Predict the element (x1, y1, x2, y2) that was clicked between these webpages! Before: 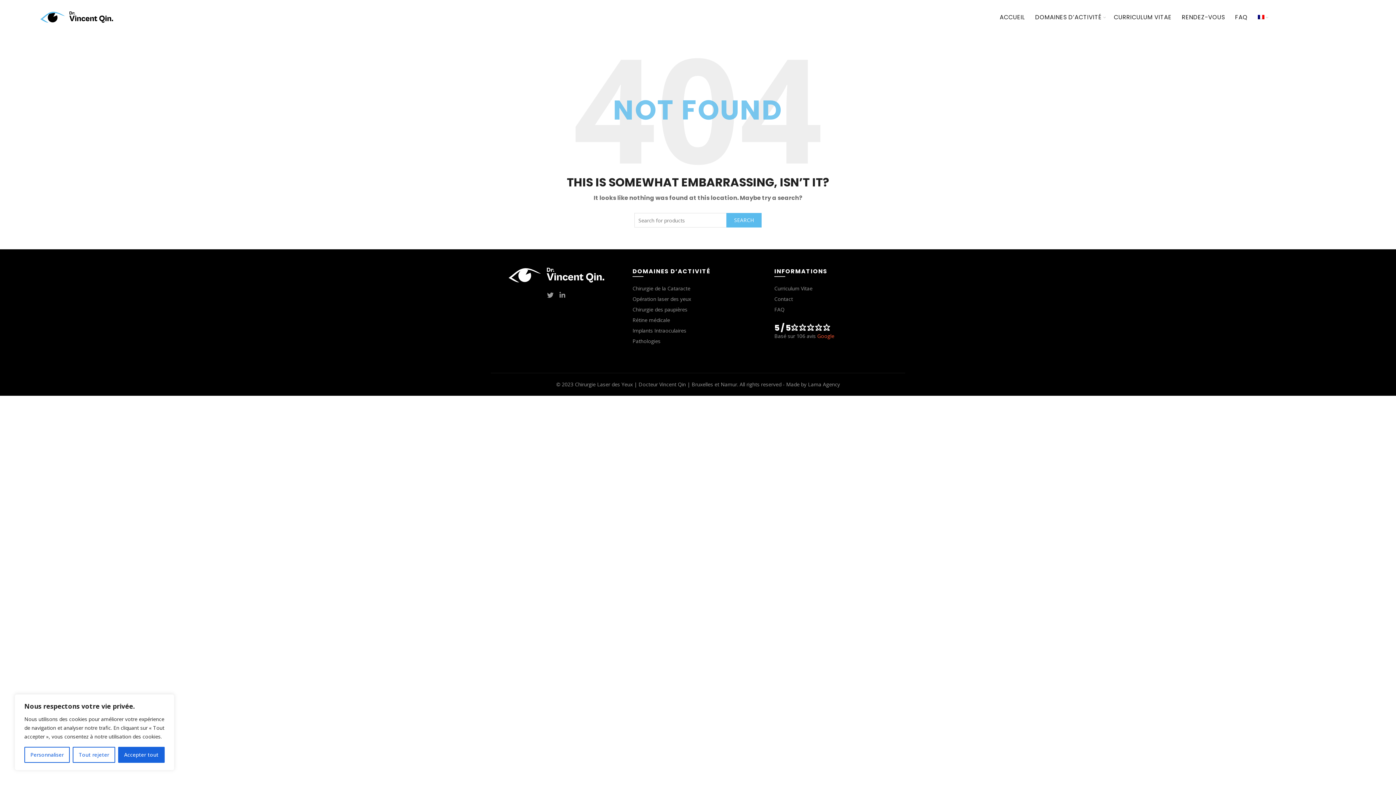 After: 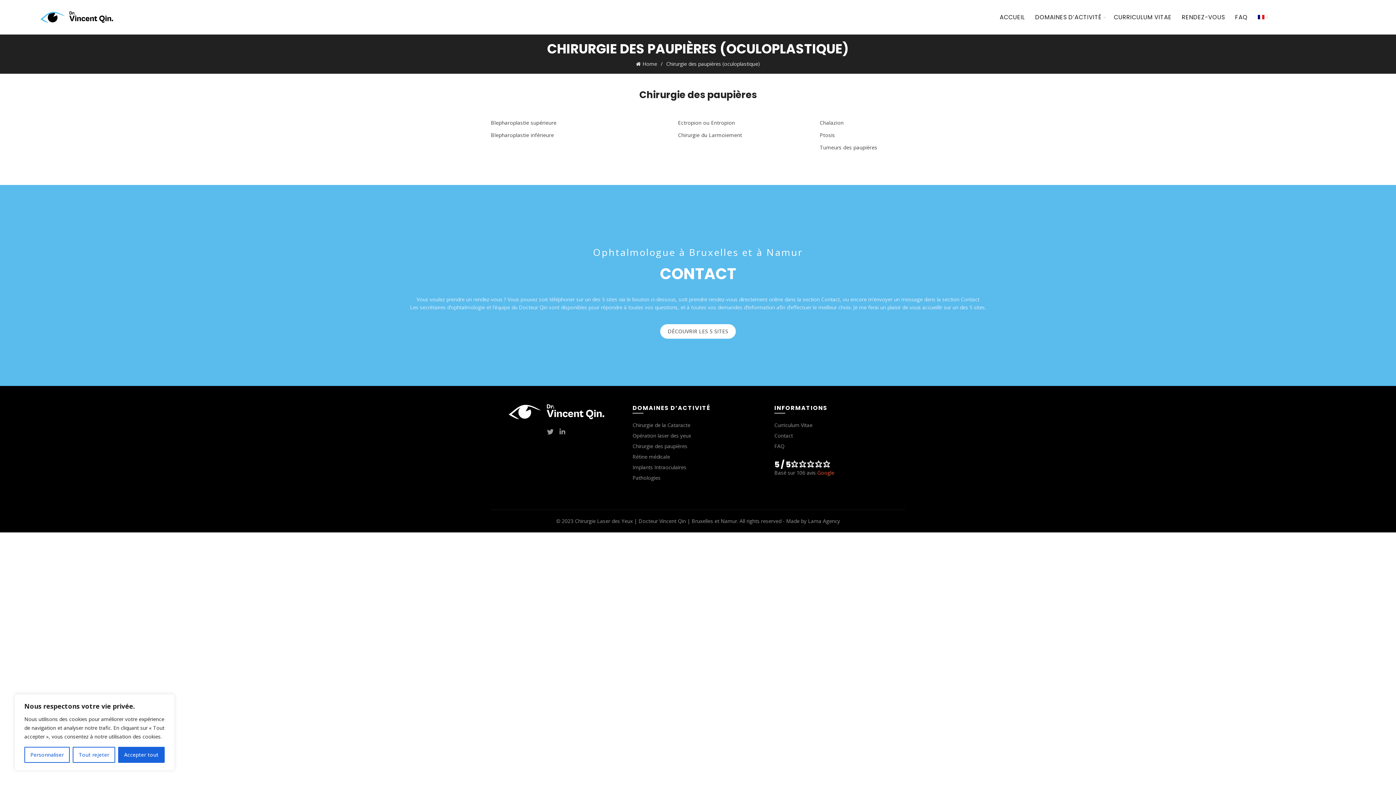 Action: bbox: (632, 306, 687, 313) label: Chirurgie des paupières